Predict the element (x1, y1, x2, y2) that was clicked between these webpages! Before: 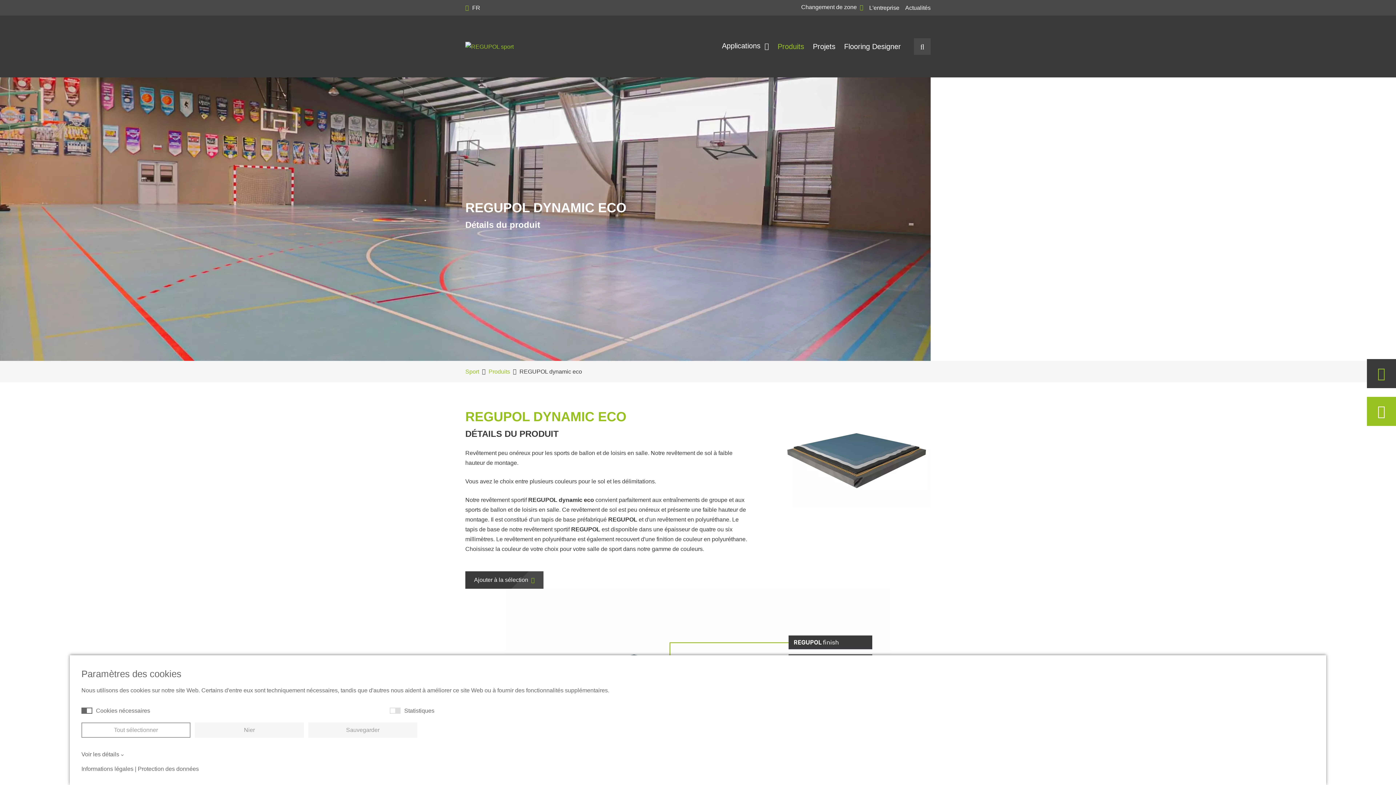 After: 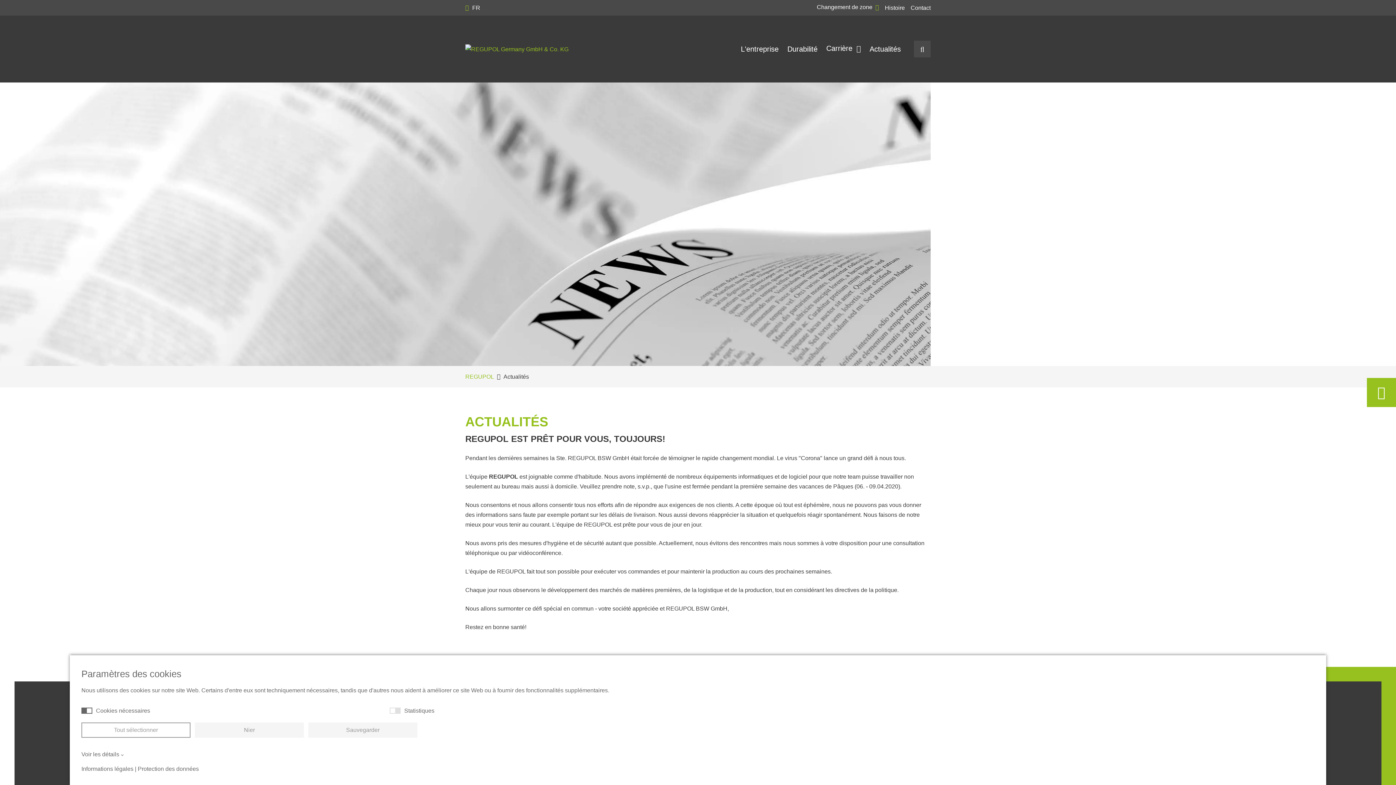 Action: bbox: (902, 2, 930, 12) label: Actualités